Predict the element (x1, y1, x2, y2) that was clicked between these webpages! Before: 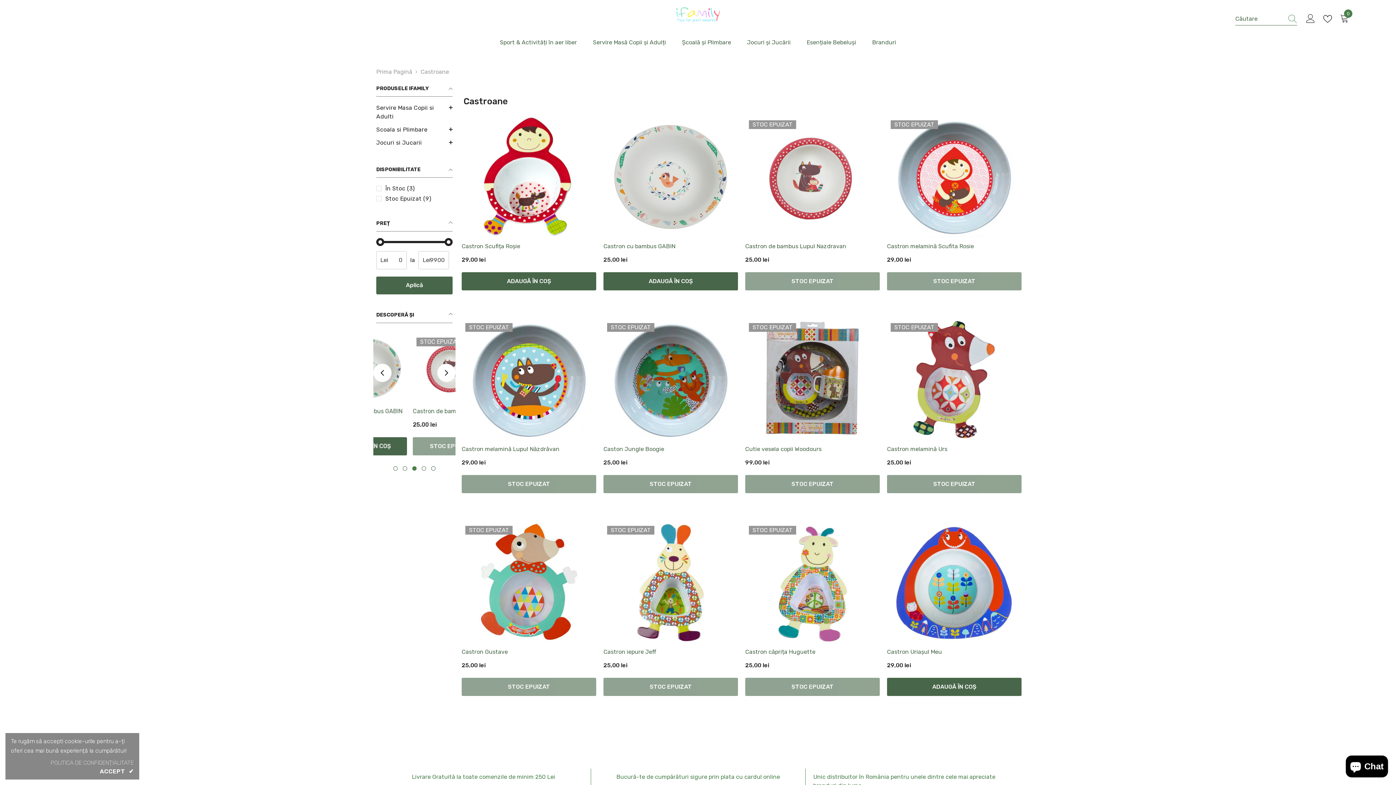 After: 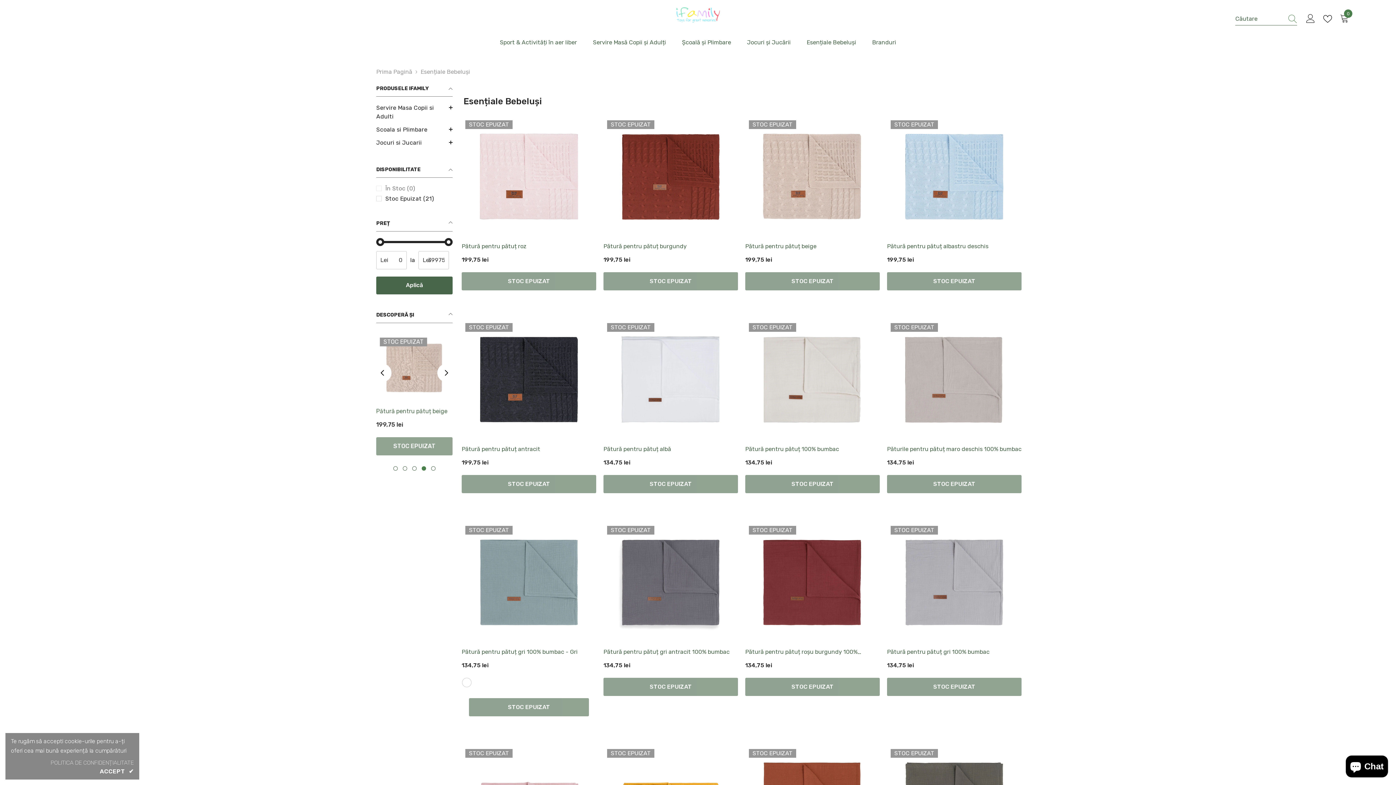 Action: bbox: (798, 30, 864, 55) label: Esențiale Bebeluși